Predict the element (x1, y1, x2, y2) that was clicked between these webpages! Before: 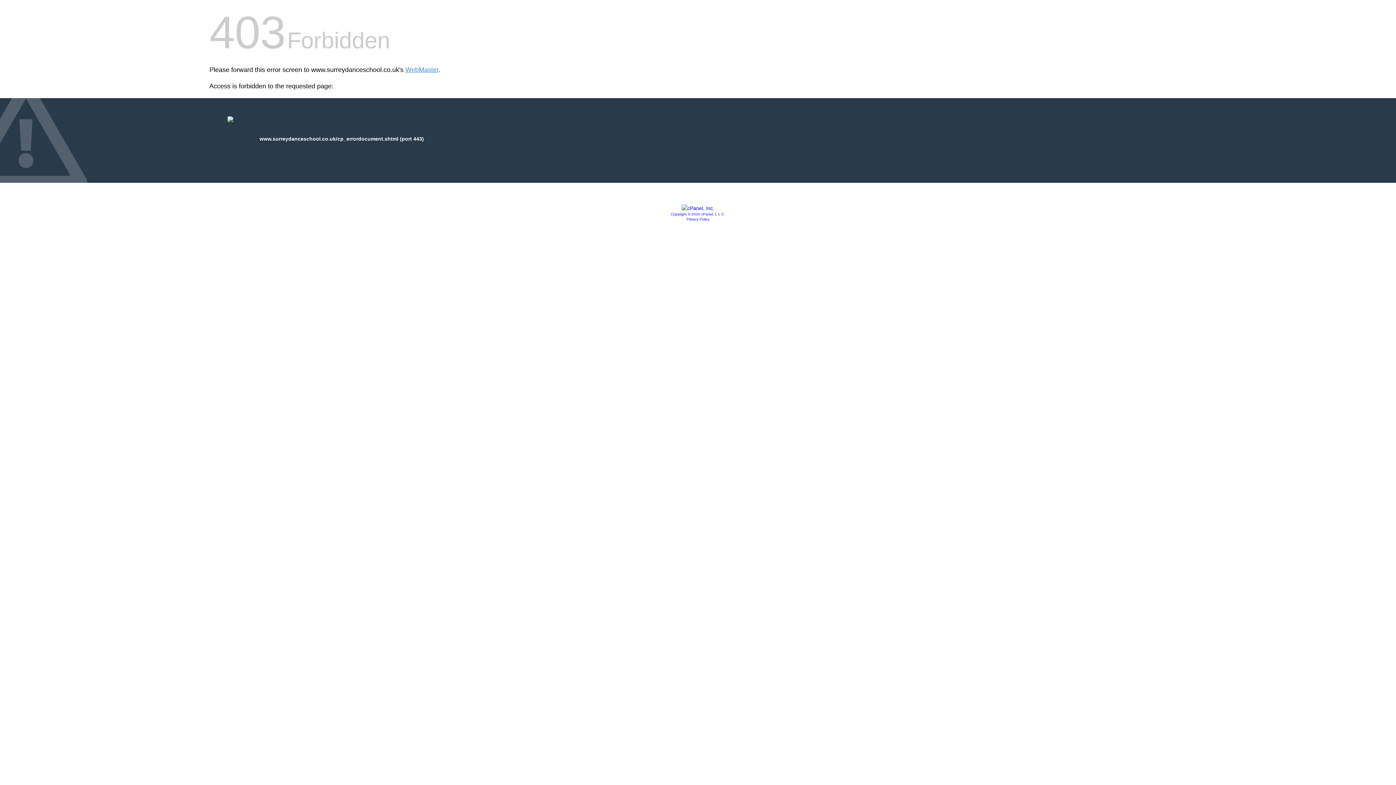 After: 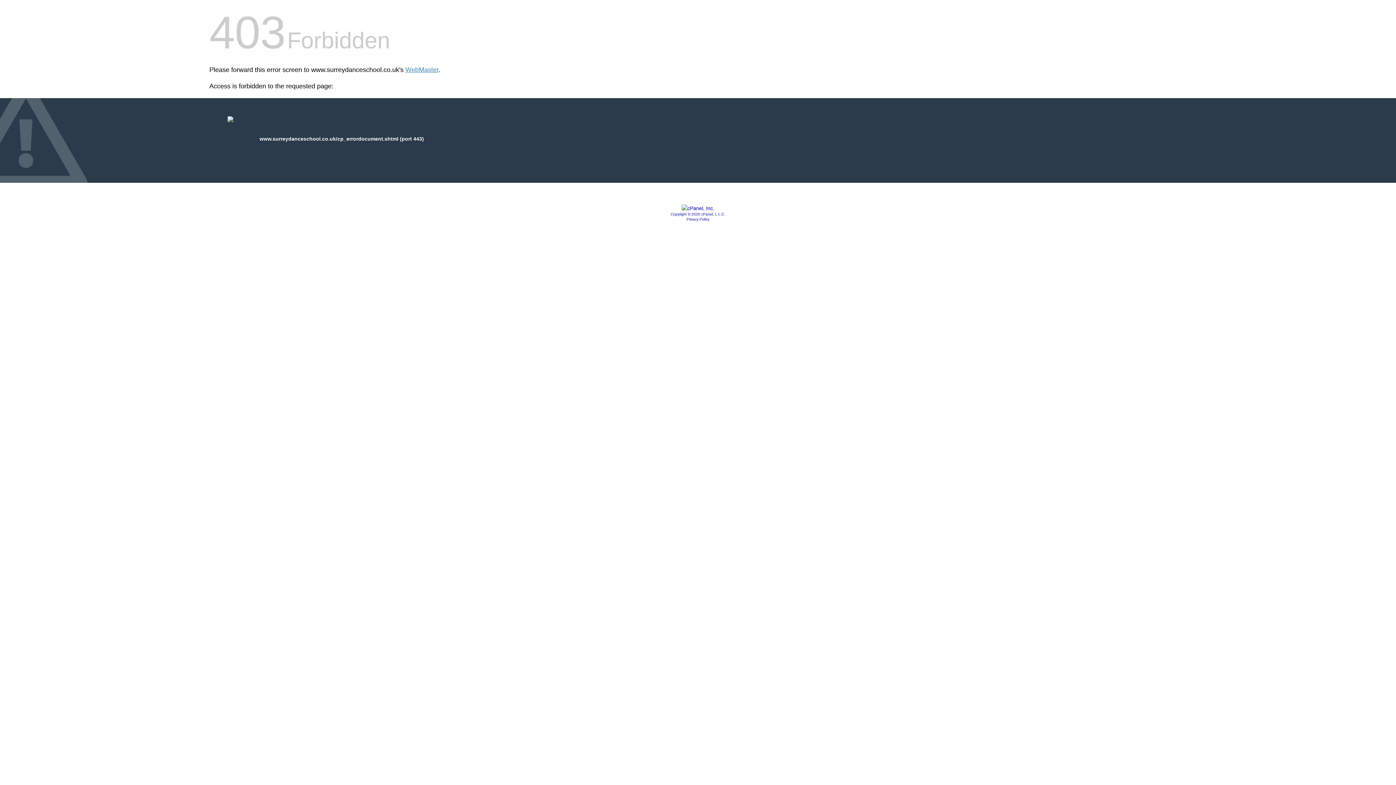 Action: label: Privacy Policy bbox: (686, 217, 709, 221)